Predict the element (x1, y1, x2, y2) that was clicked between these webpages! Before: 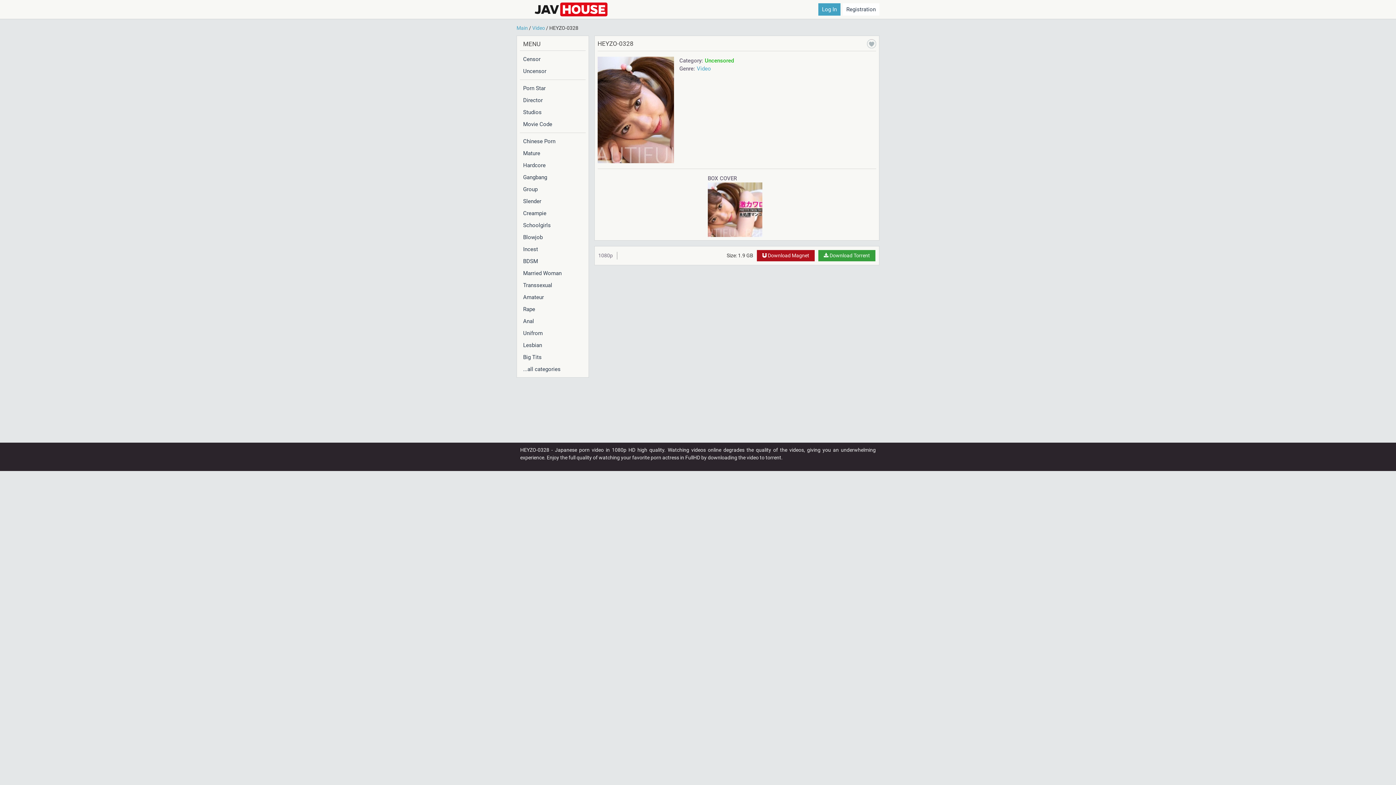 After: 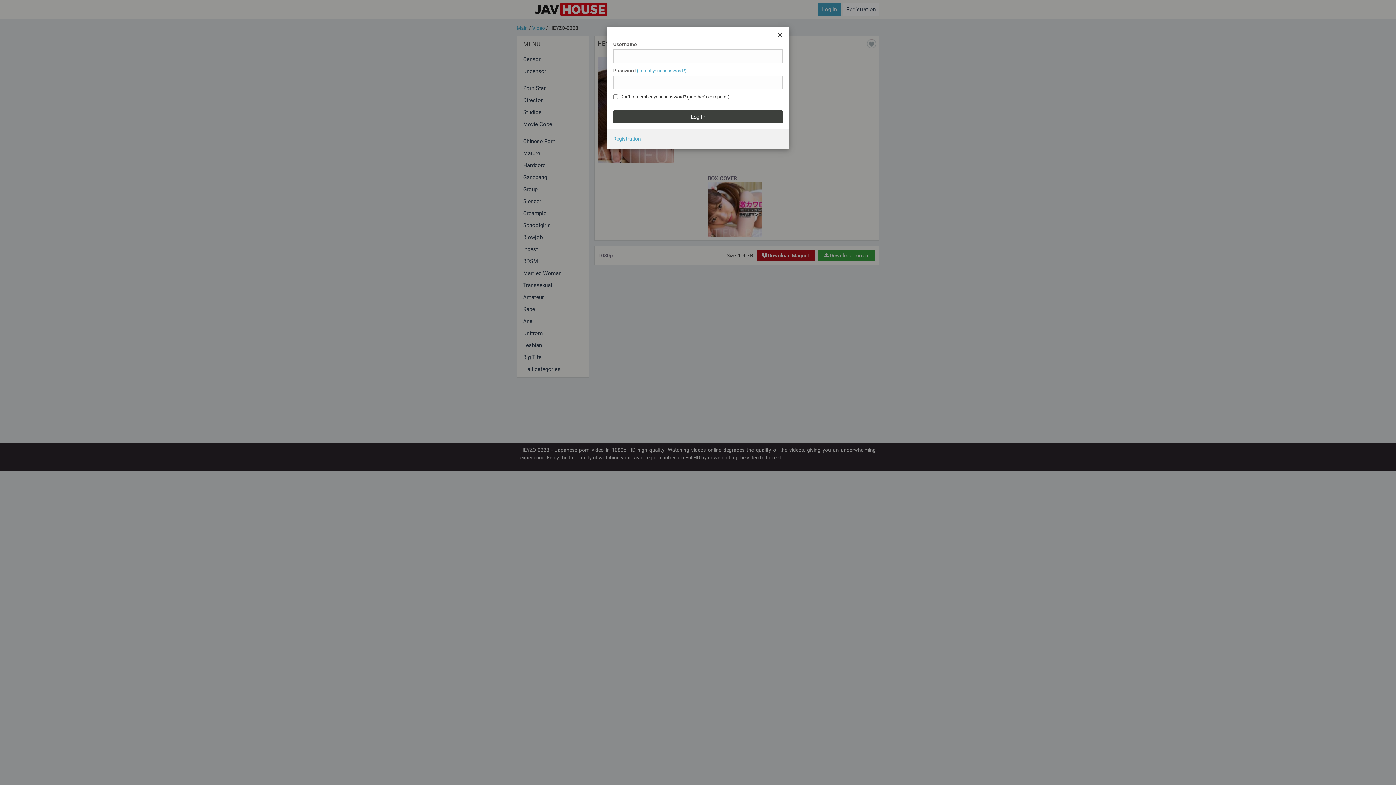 Action: bbox: (818, 3, 840, 15) label: Log In